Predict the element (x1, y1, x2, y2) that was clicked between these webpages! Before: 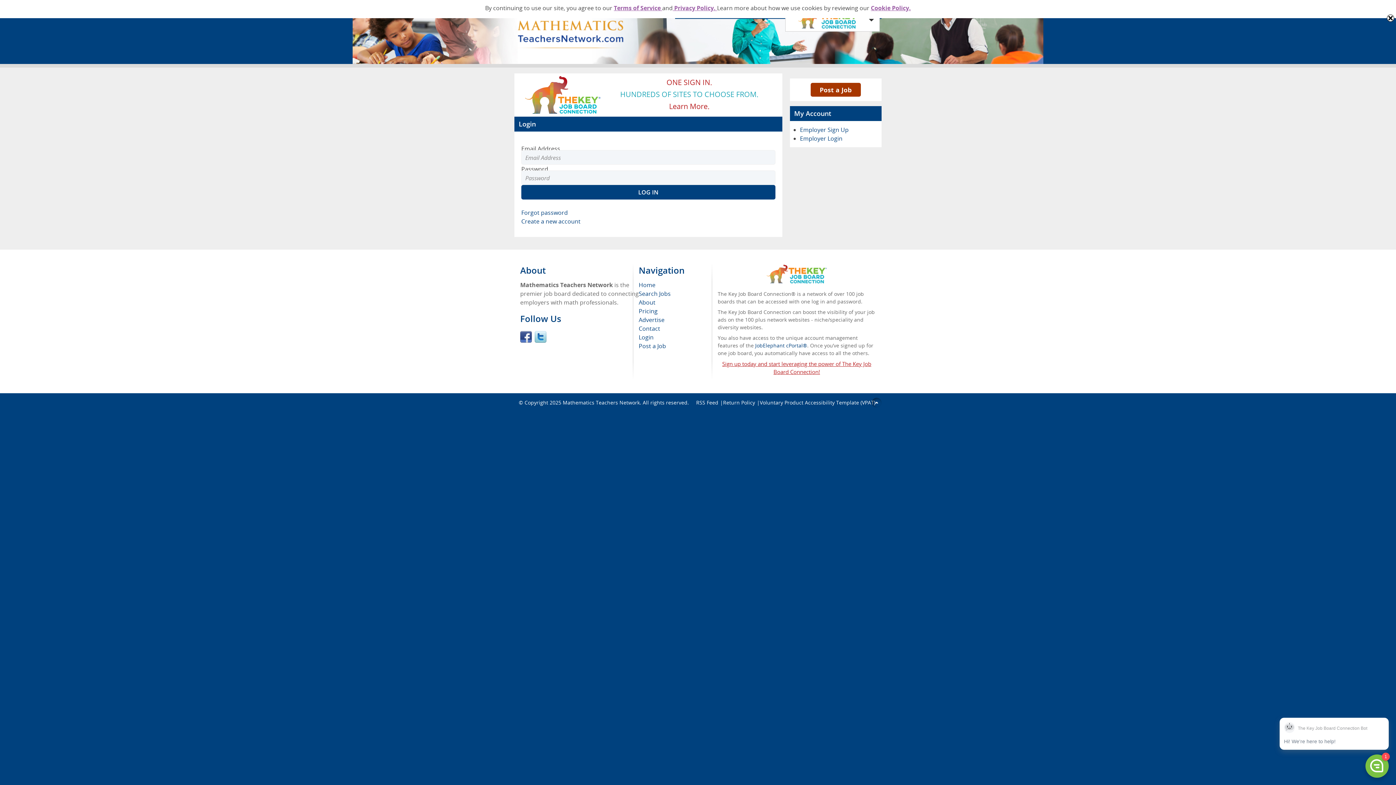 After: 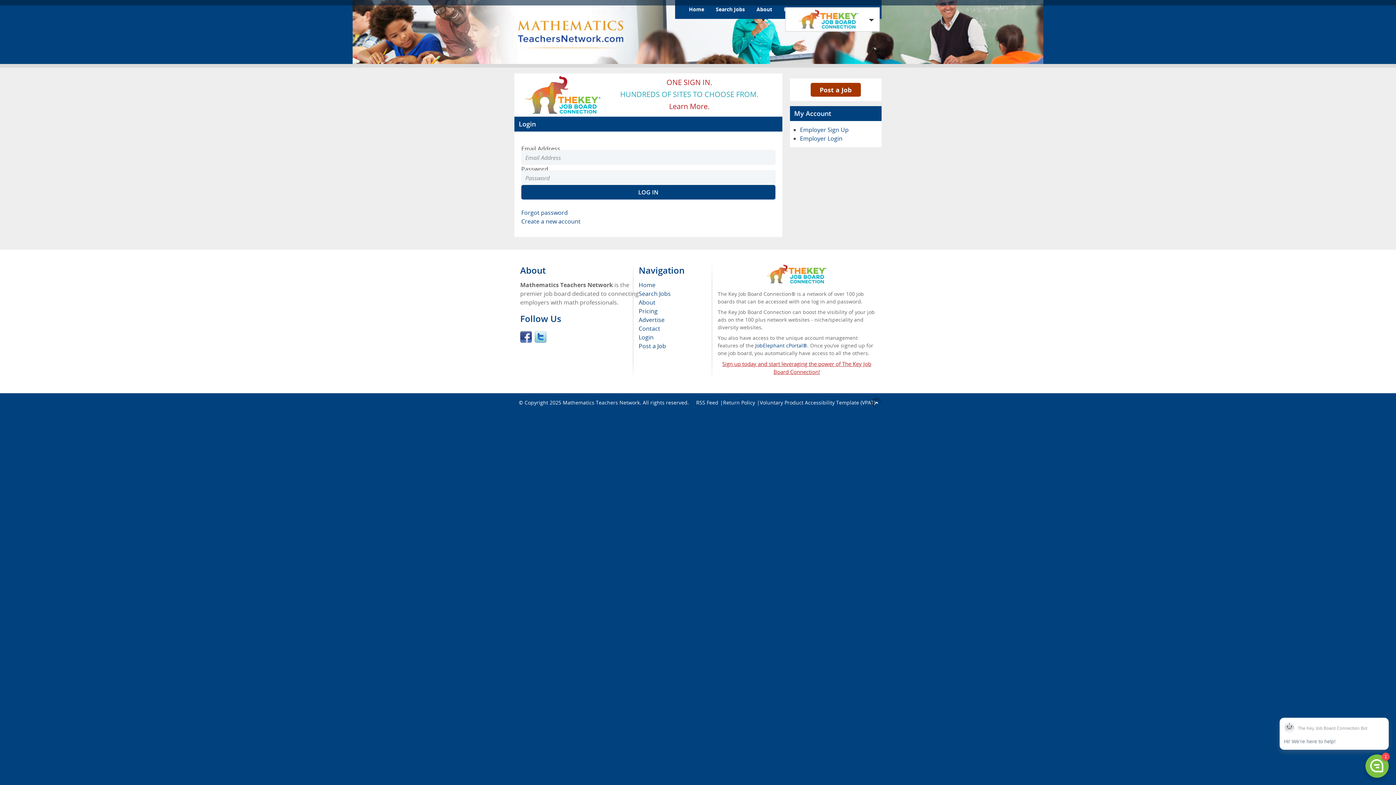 Action: bbox: (1387, 14, 1394, 21)